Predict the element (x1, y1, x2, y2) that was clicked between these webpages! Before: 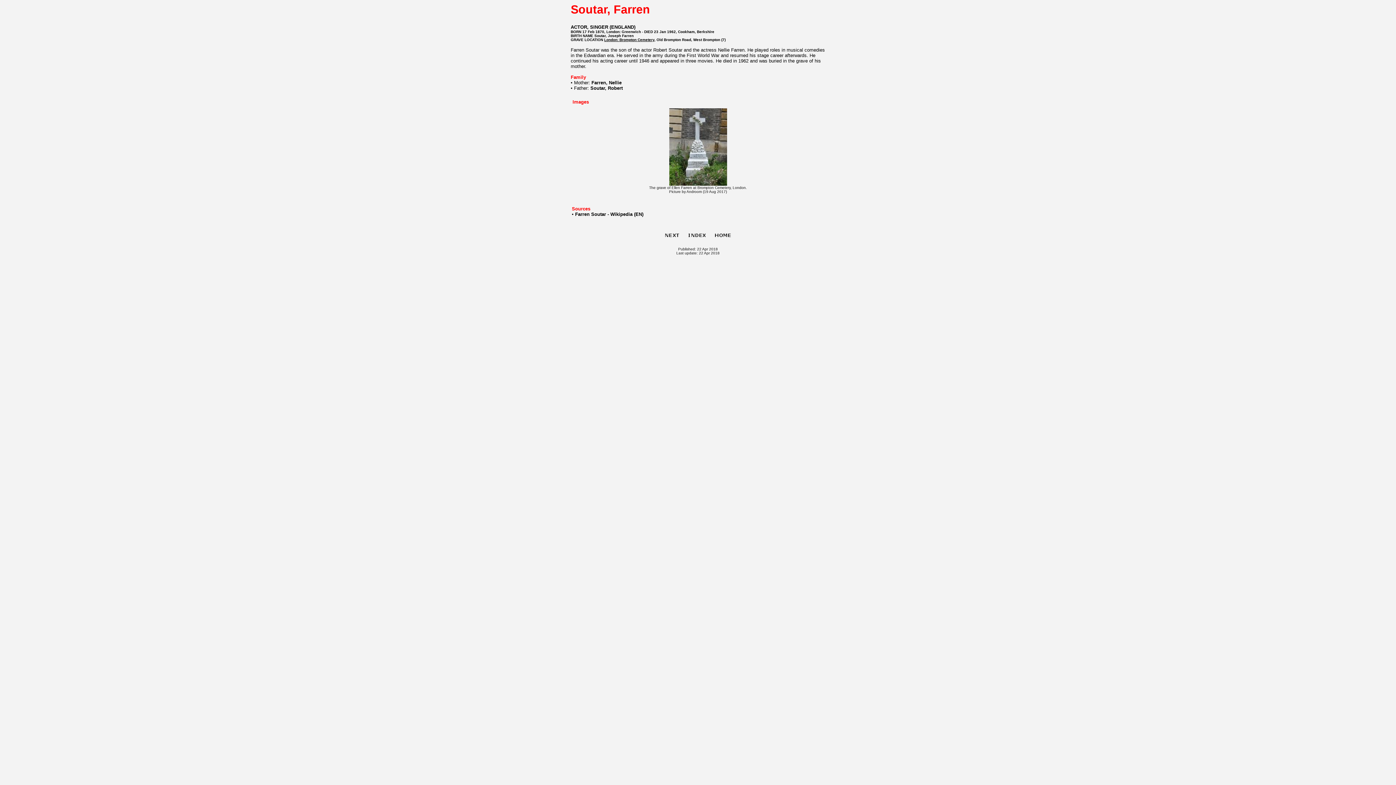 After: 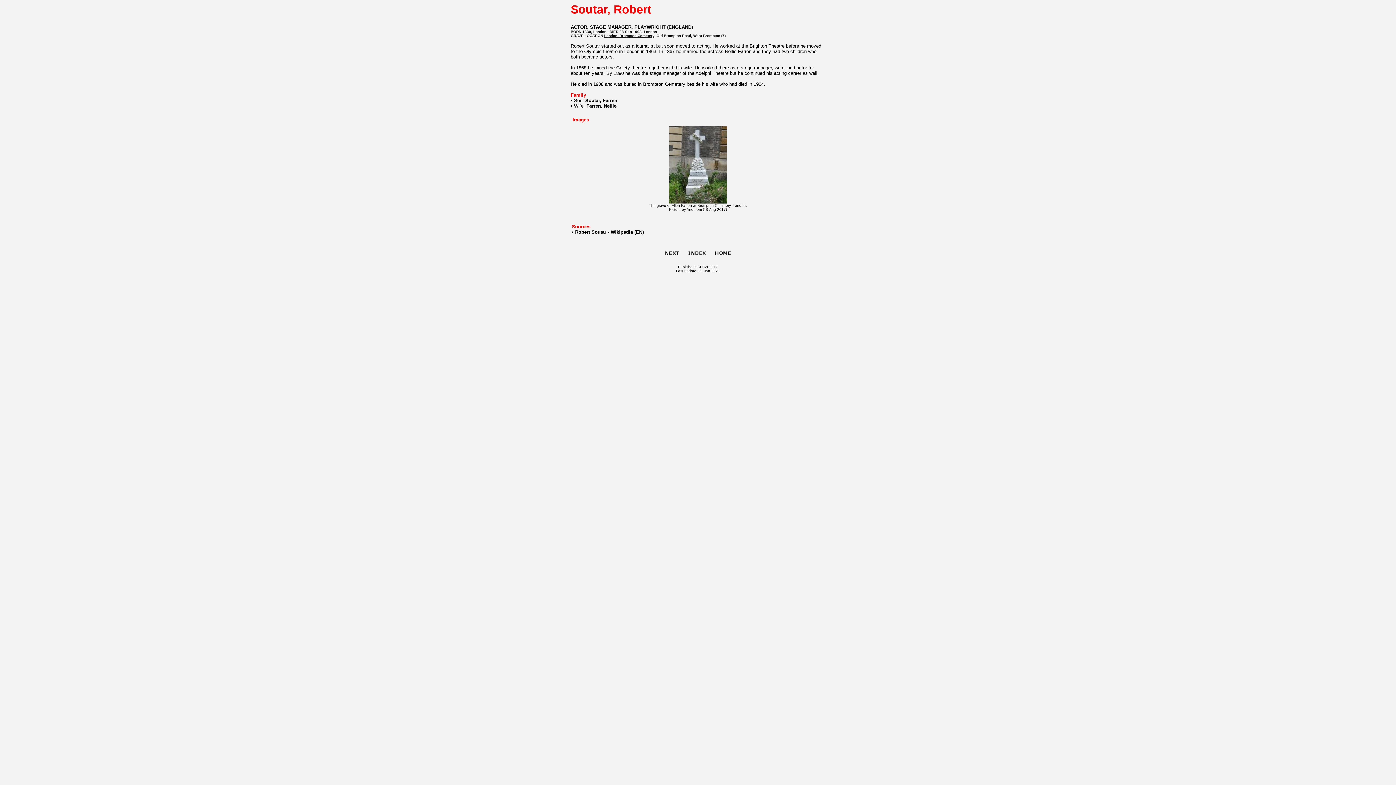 Action: bbox: (590, 85, 622, 90) label: Soutar, Robert